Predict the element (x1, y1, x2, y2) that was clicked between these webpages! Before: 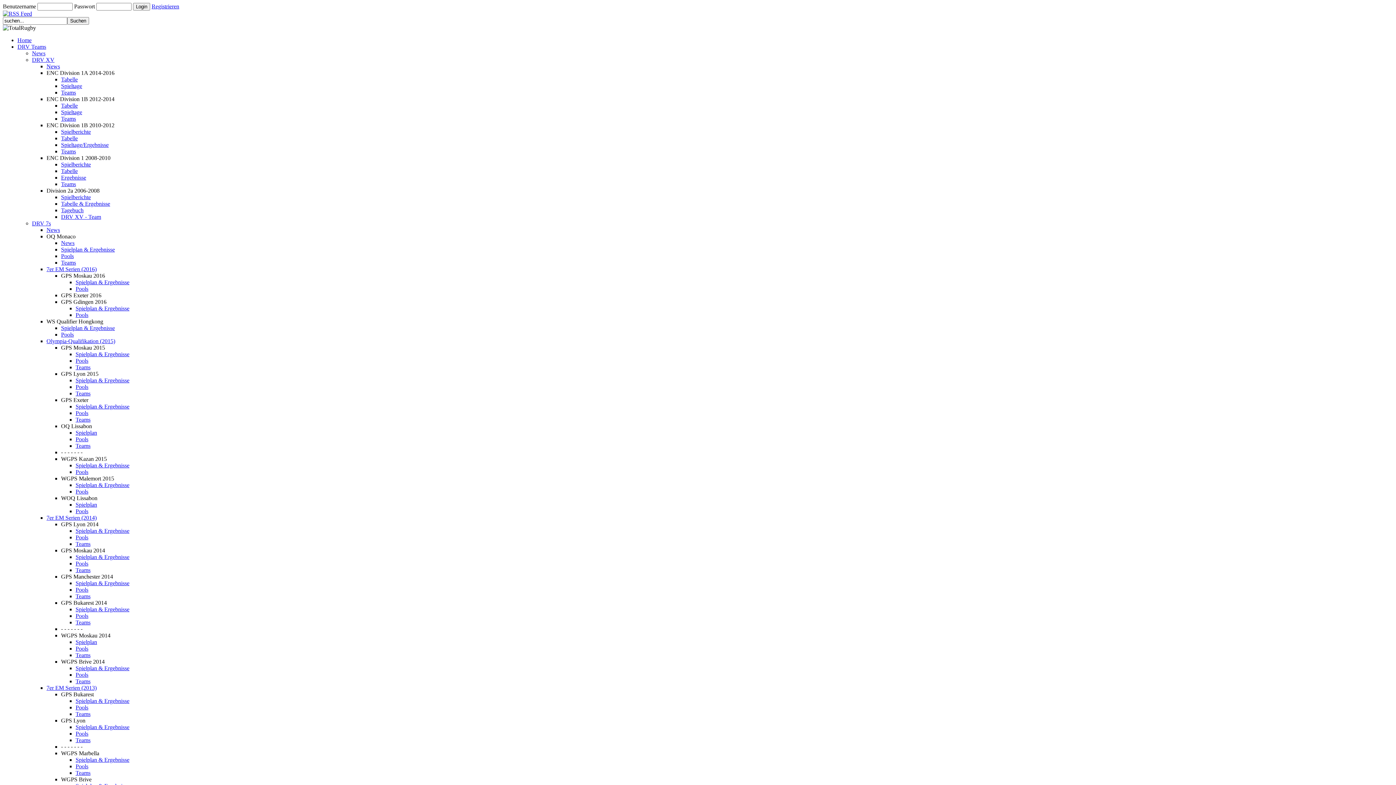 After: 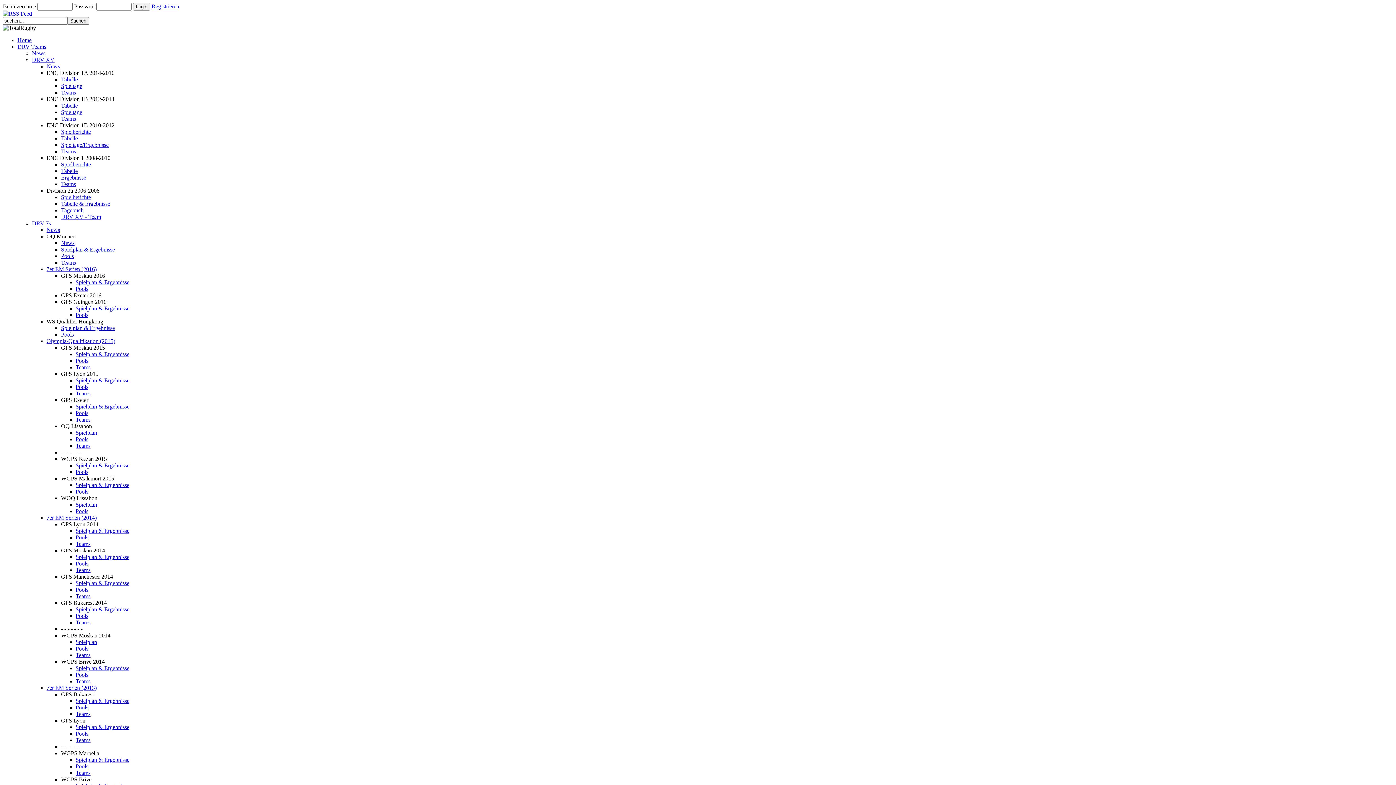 Action: bbox: (46, 318, 103, 324) label: WS Qualifier Hongkong